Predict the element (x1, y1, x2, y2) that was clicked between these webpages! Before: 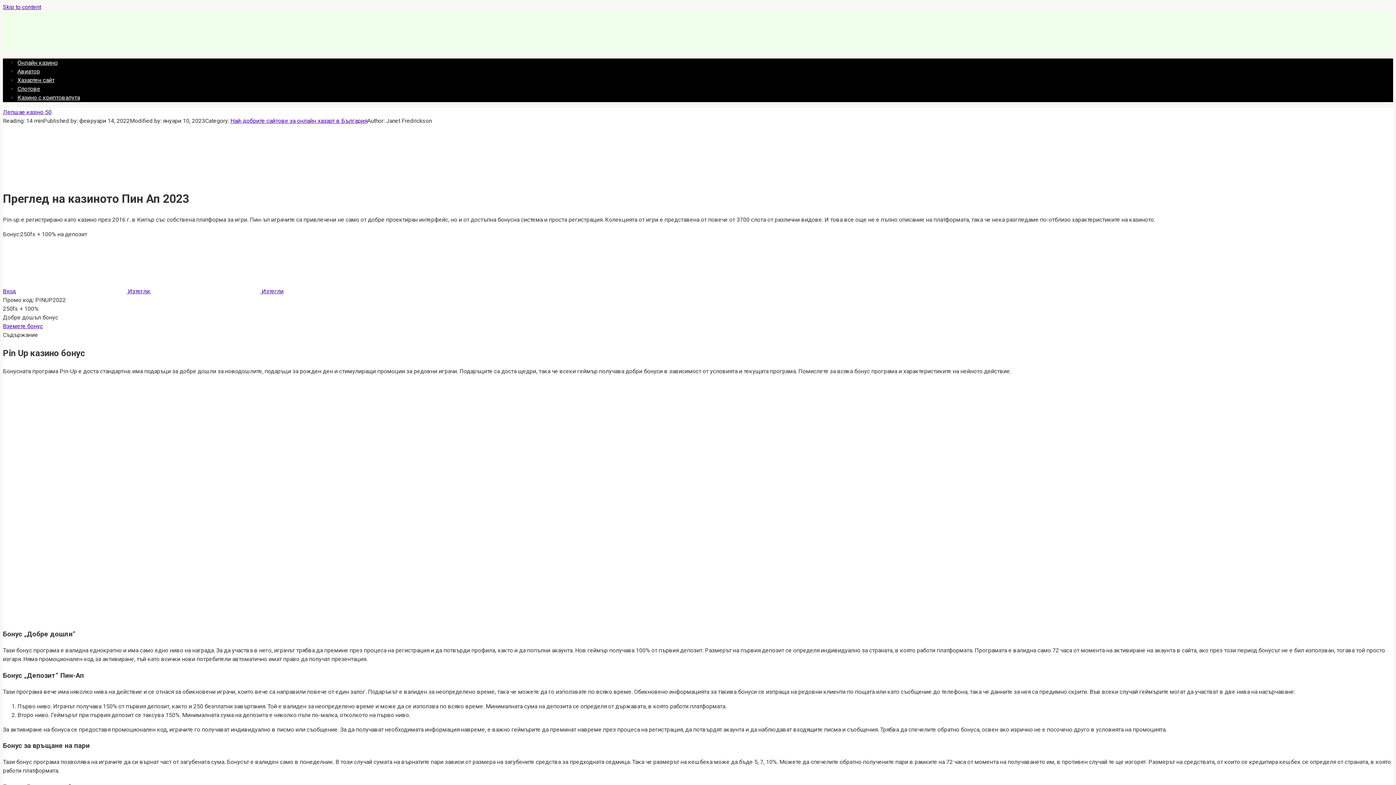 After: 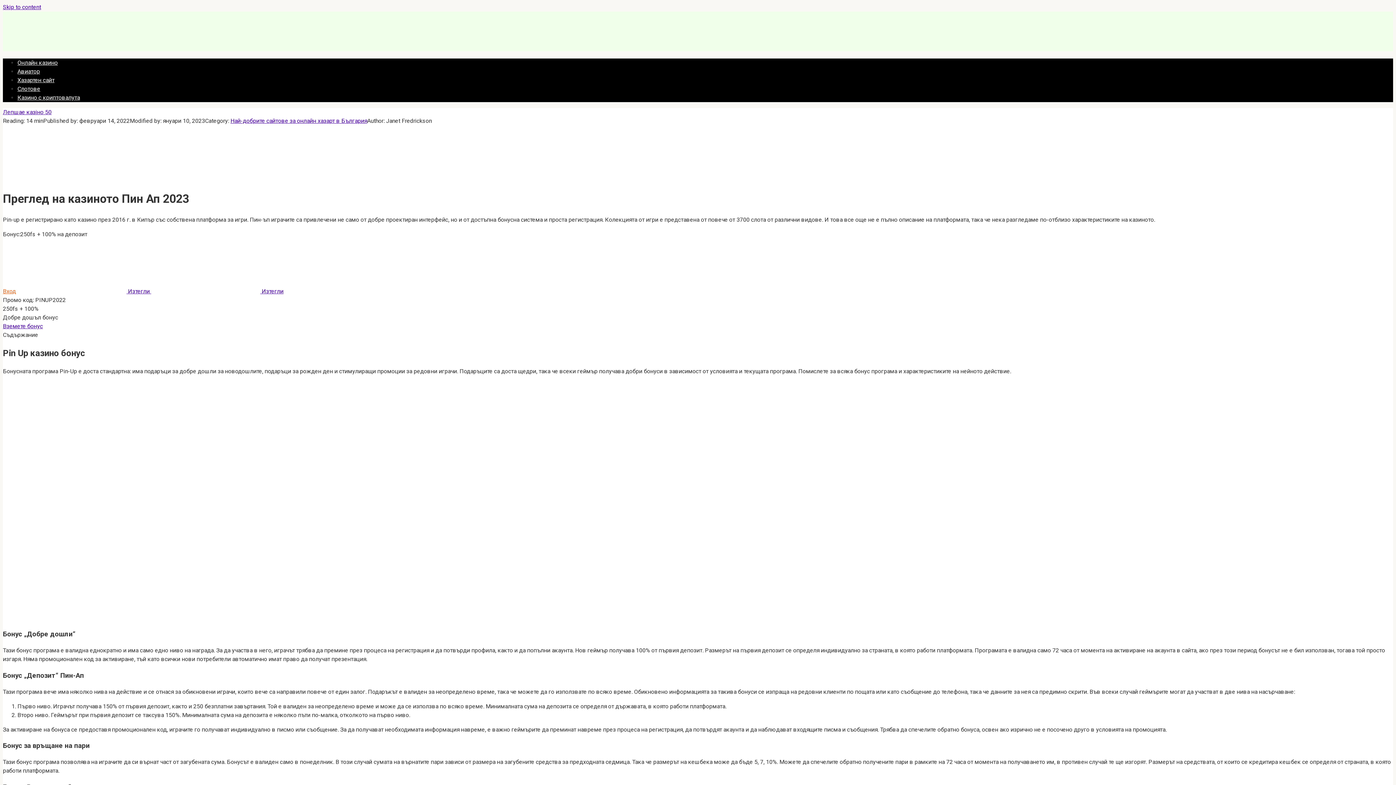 Action: bbox: (2, 287, 16, 294) label: Вход